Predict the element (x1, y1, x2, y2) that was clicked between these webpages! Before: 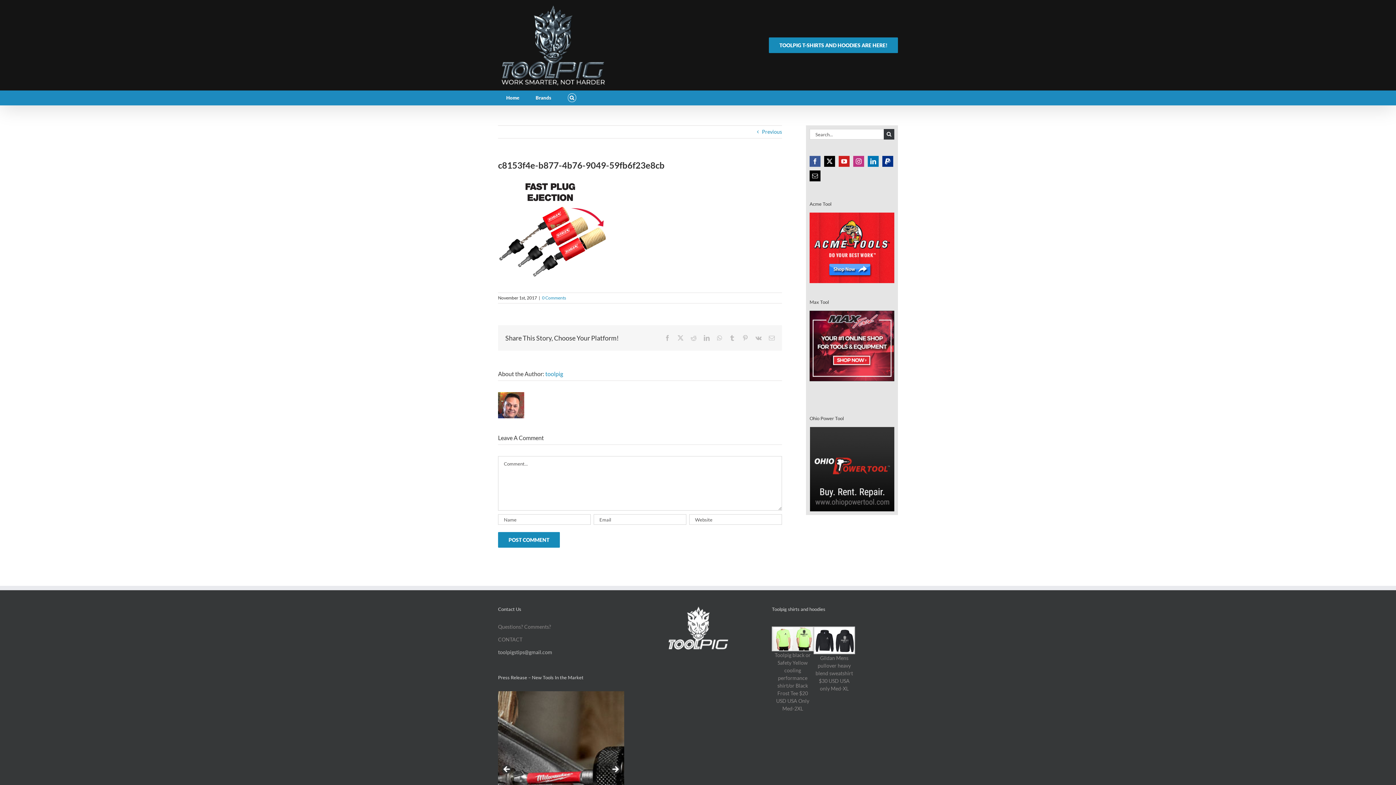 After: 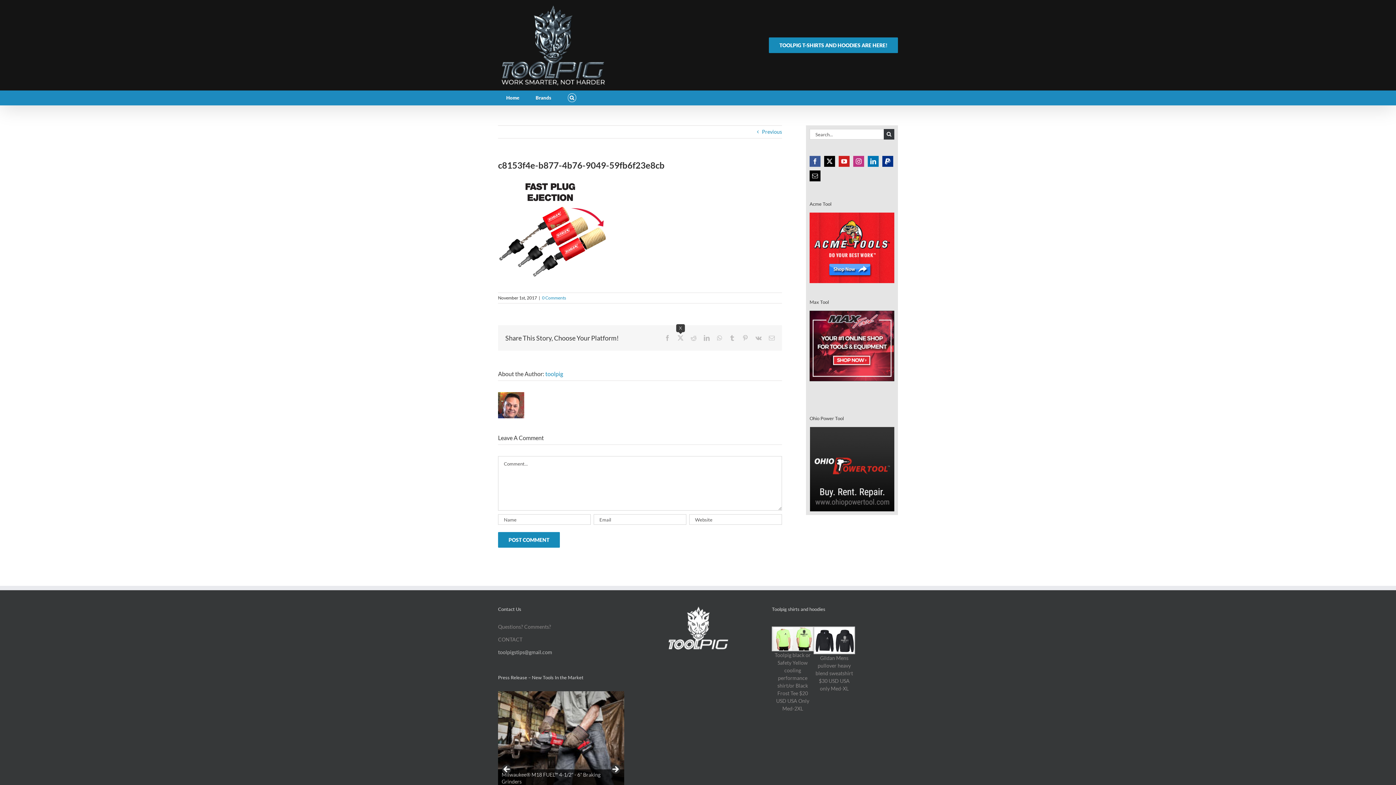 Action: bbox: (677, 335, 683, 341) label: X